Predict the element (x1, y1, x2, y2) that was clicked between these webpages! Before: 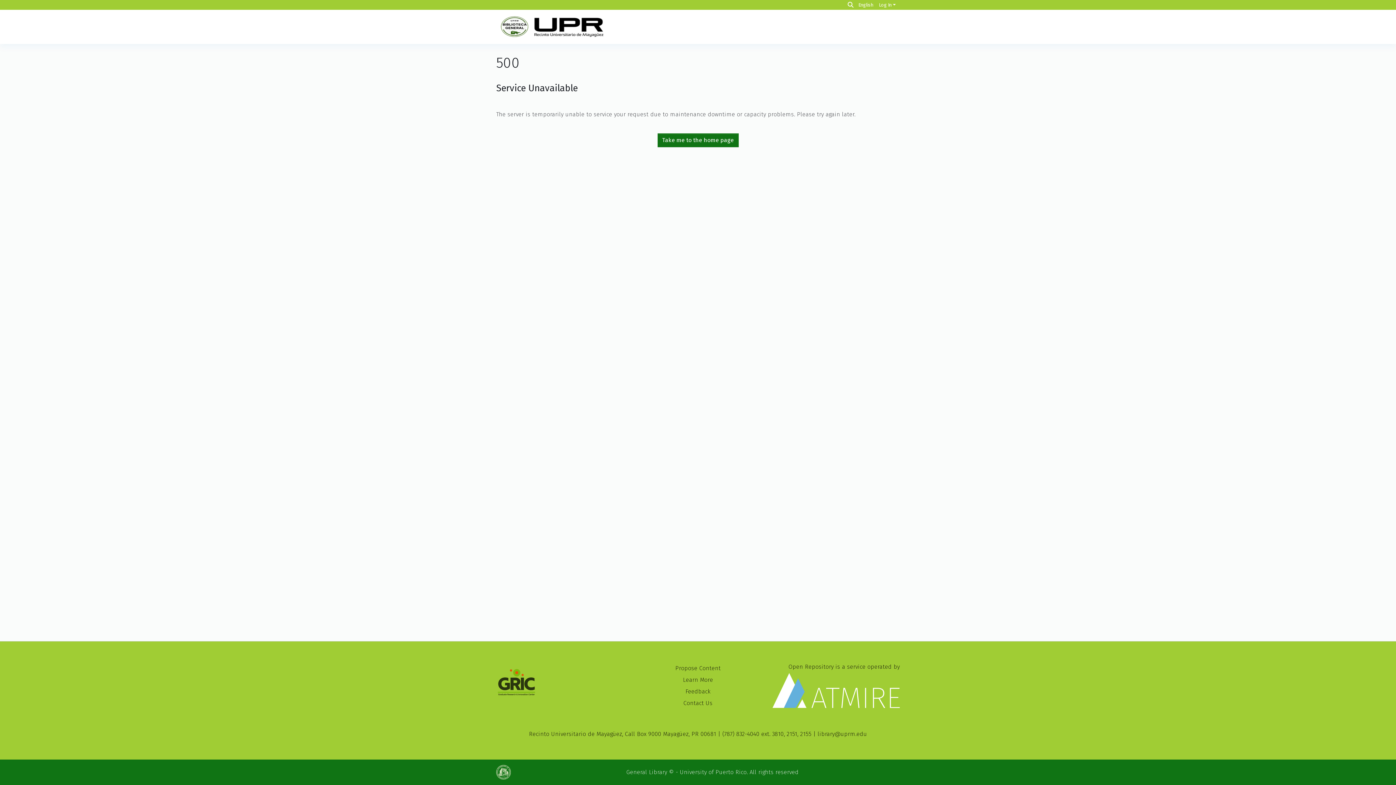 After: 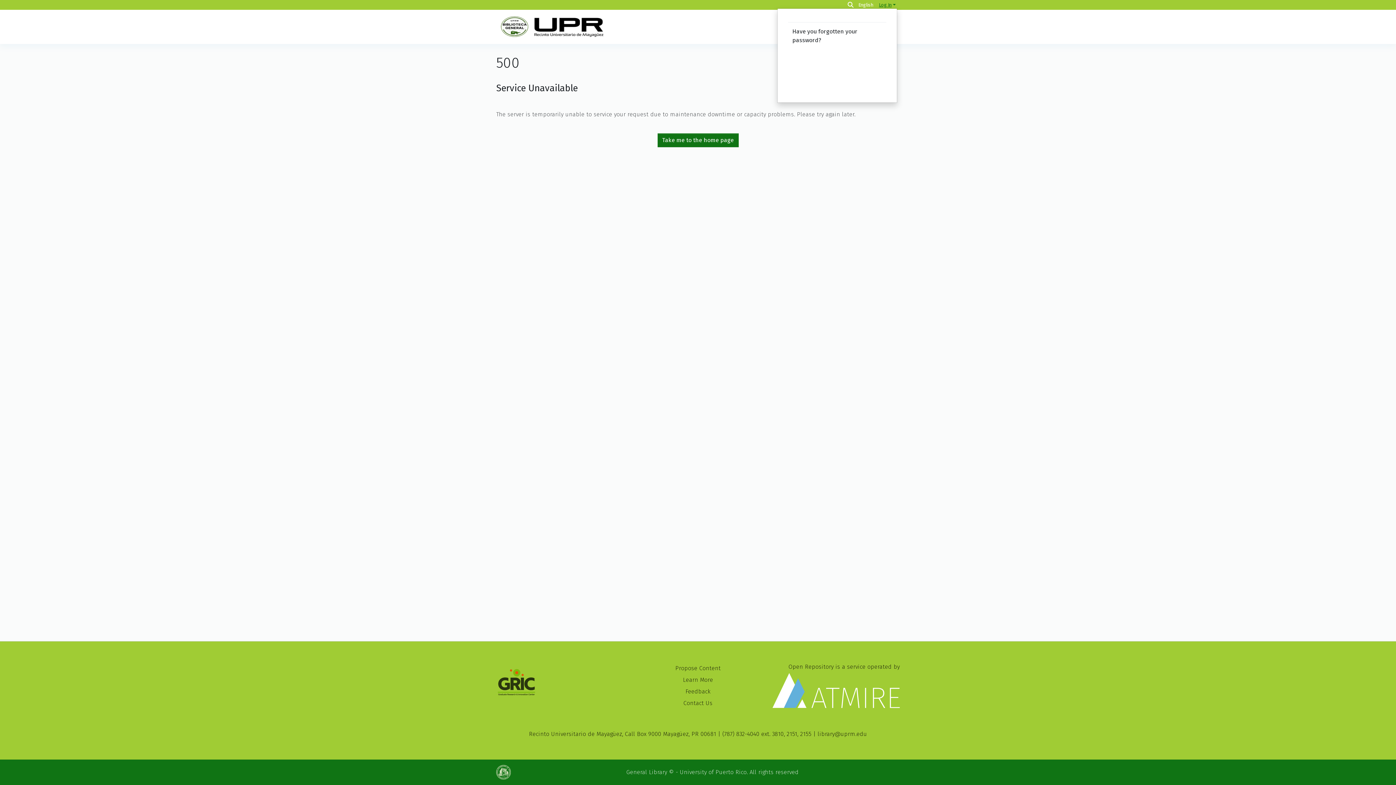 Action: label: Log In bbox: (877, 2, 897, 7)